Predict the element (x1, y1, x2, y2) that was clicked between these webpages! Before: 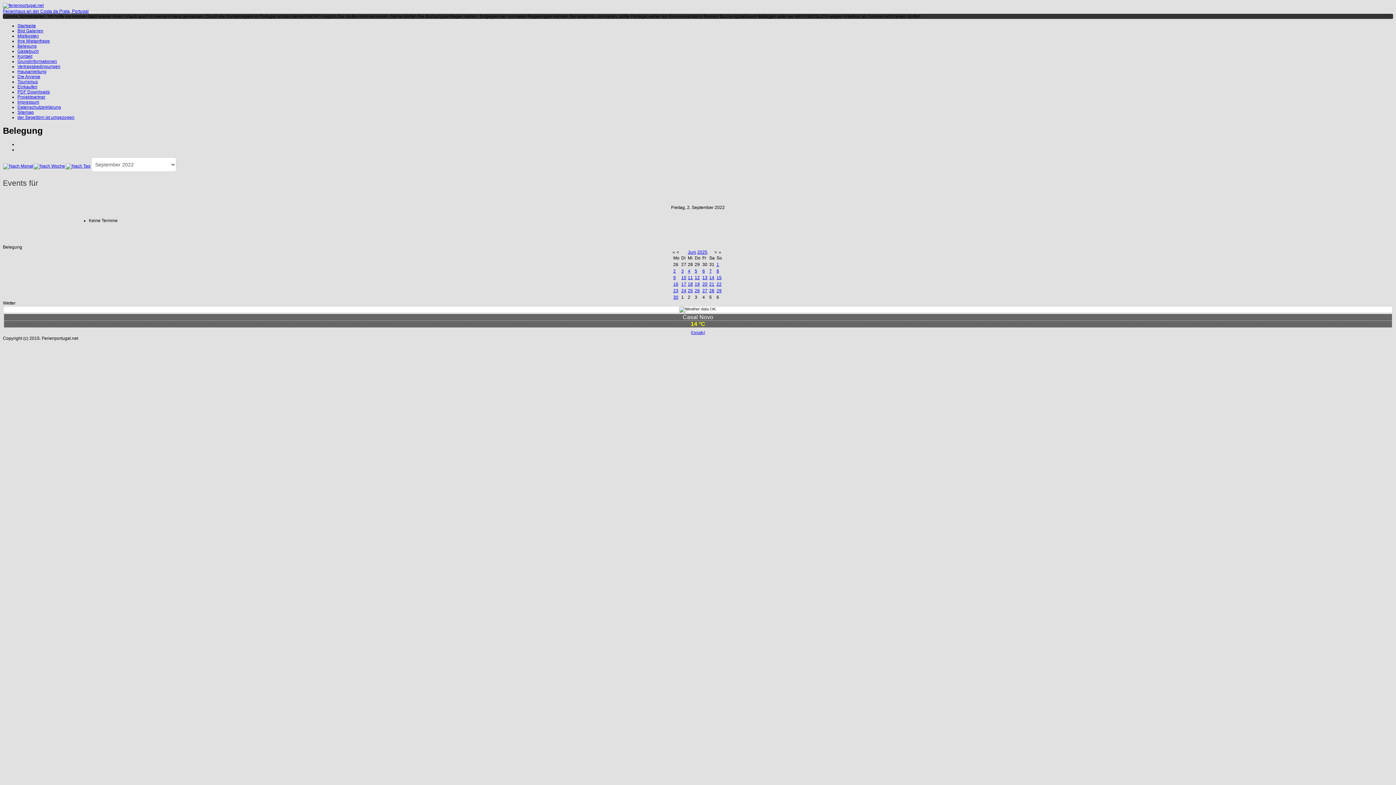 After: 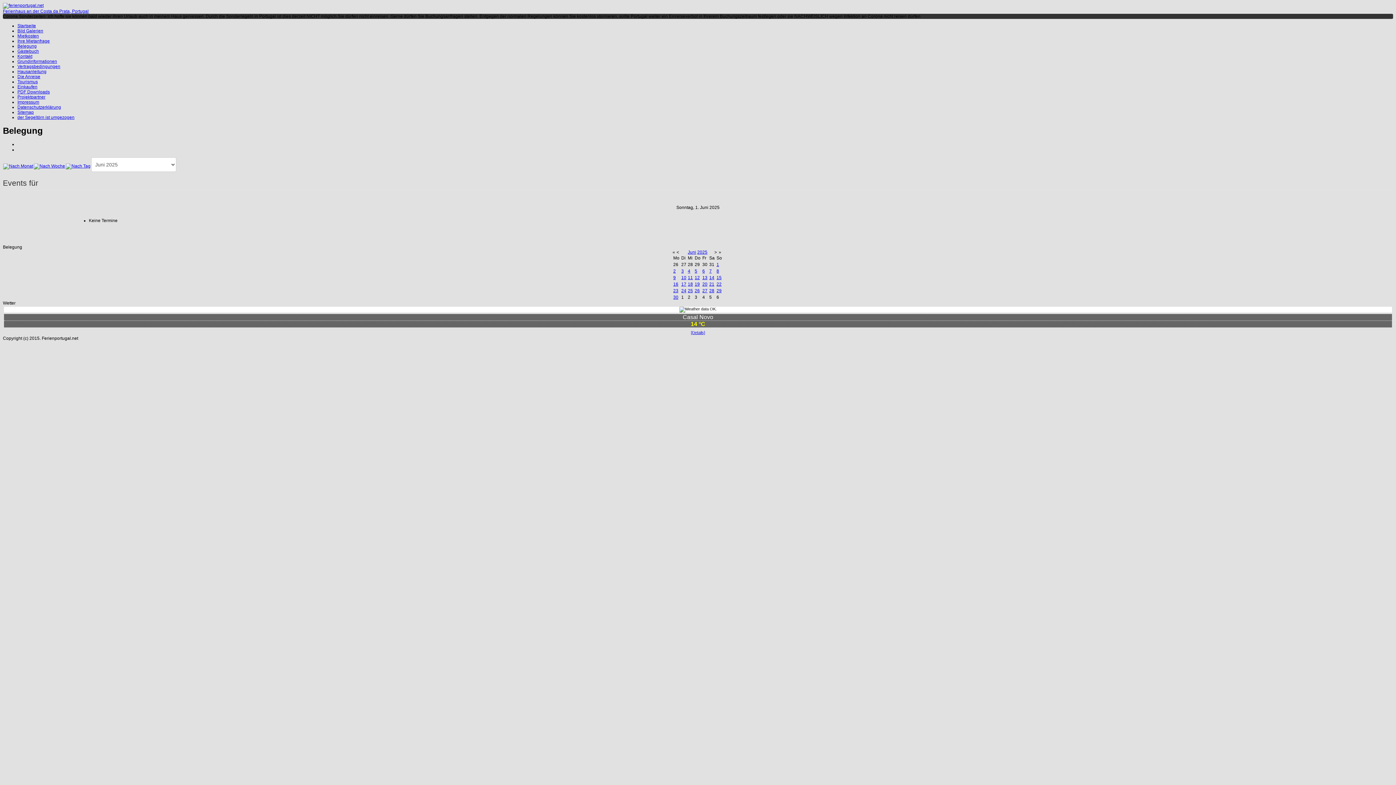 Action: label: 1 bbox: (716, 262, 719, 267)